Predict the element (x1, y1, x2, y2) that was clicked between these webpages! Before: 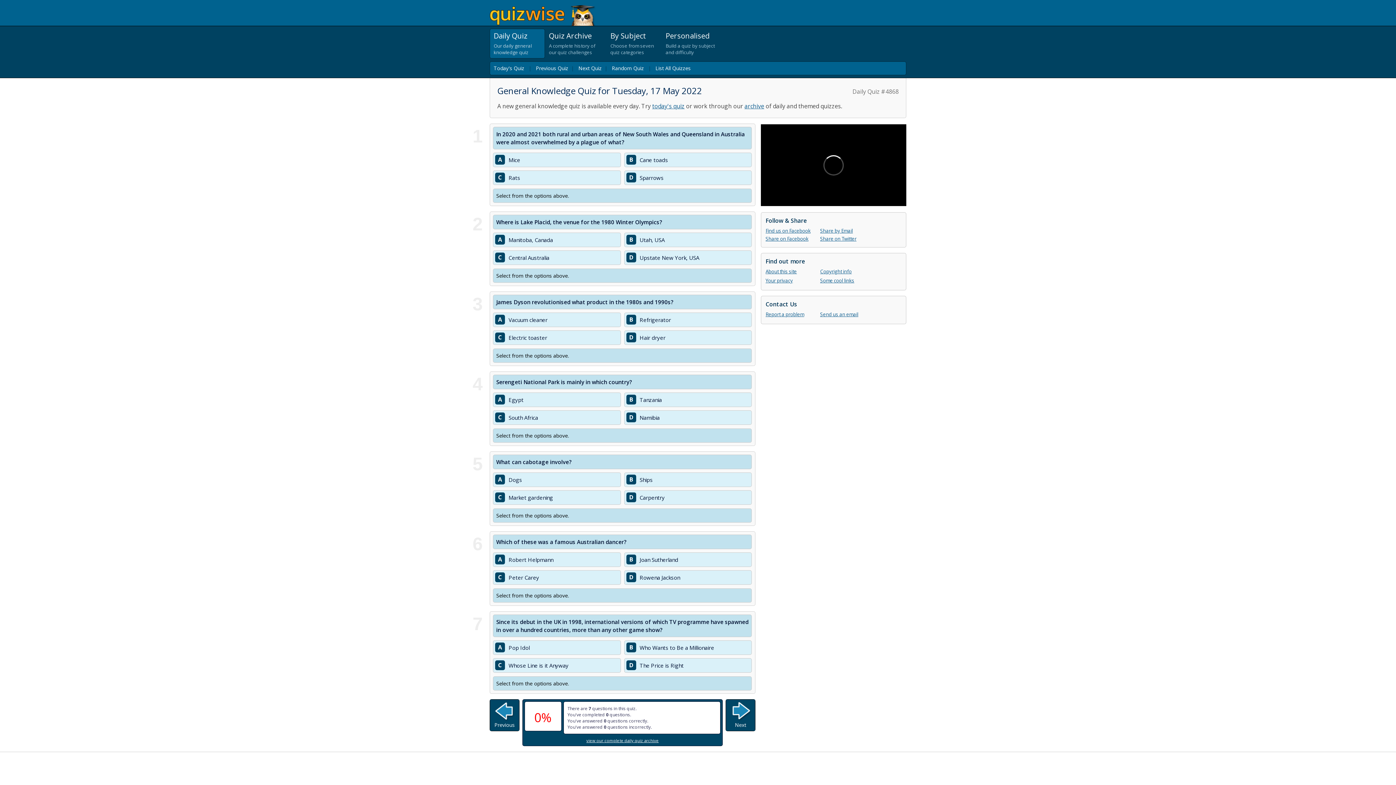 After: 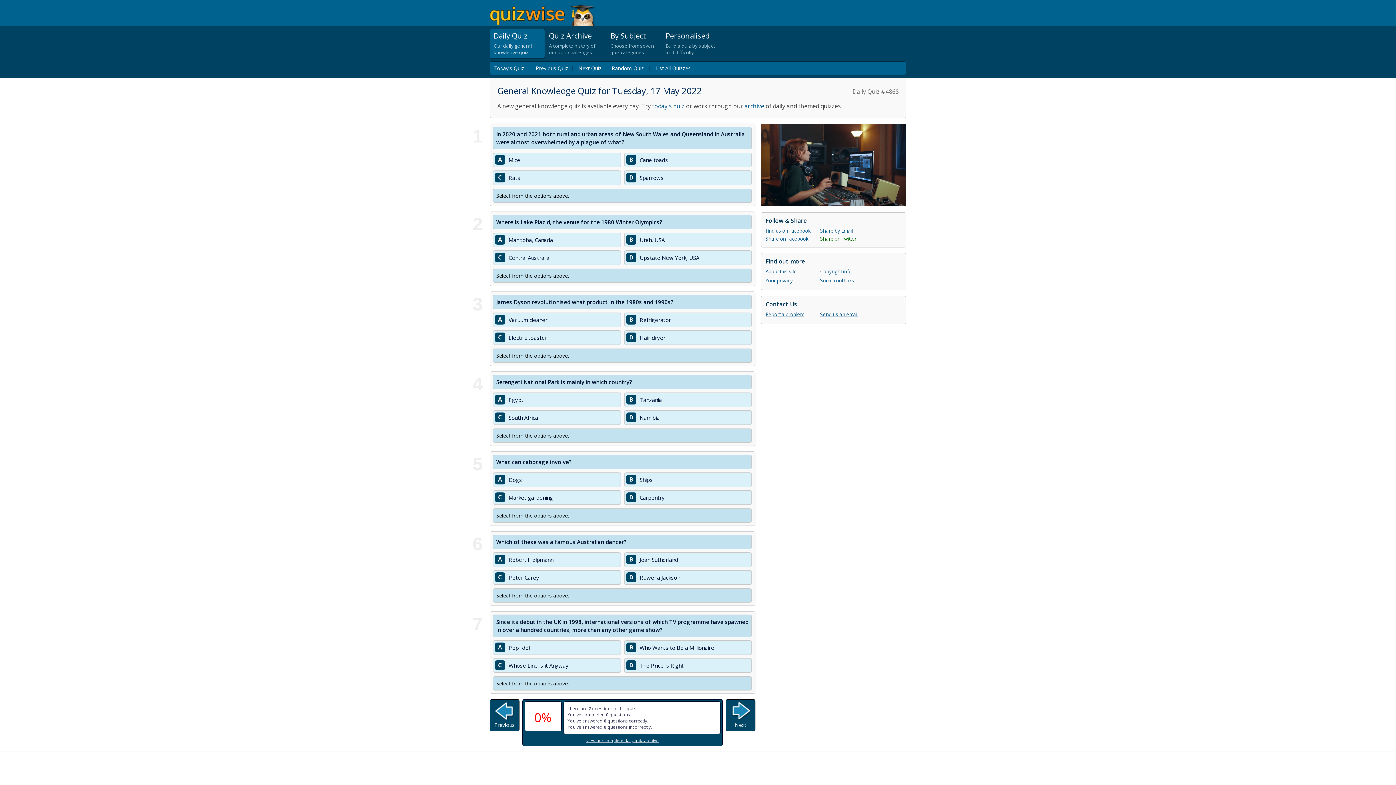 Action: bbox: (820, 234, 874, 242) label: Share on Twitter